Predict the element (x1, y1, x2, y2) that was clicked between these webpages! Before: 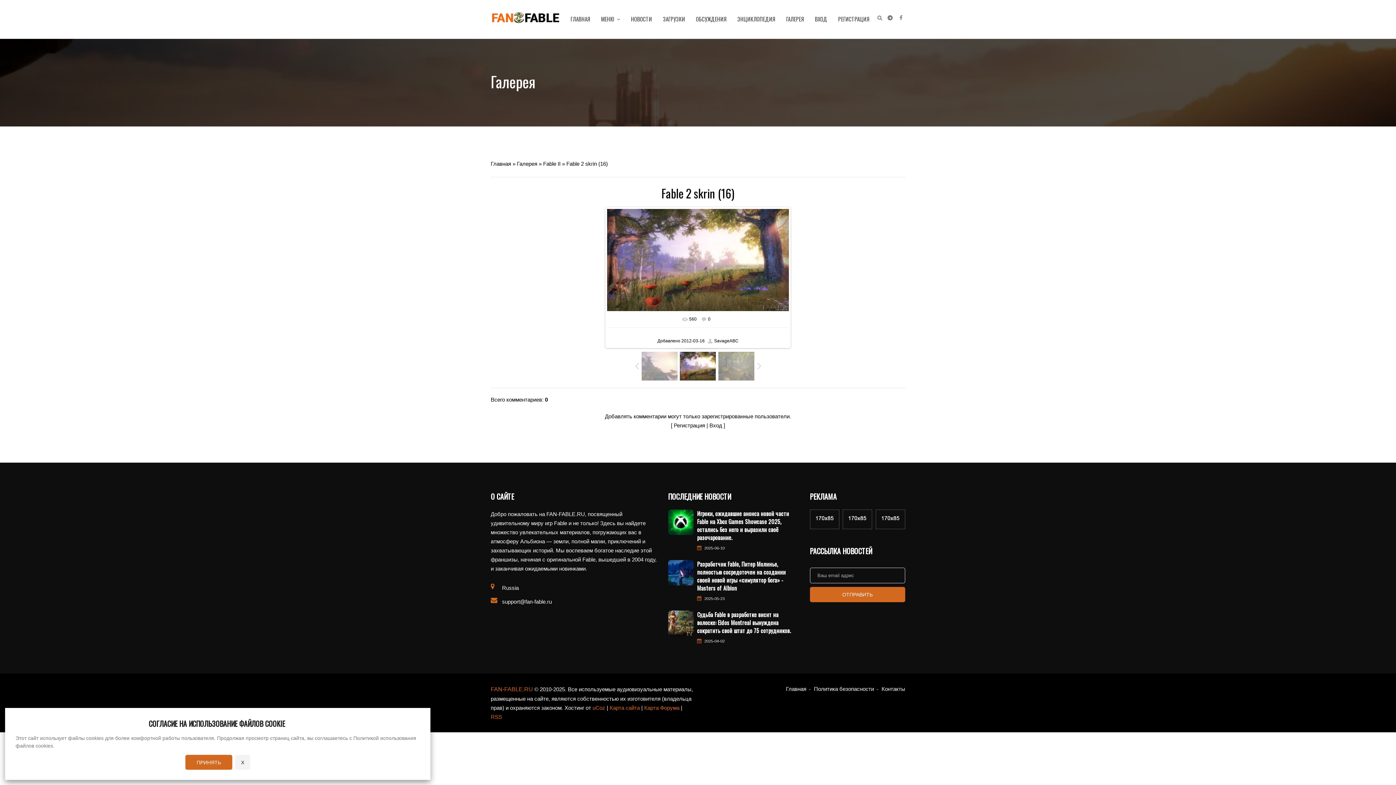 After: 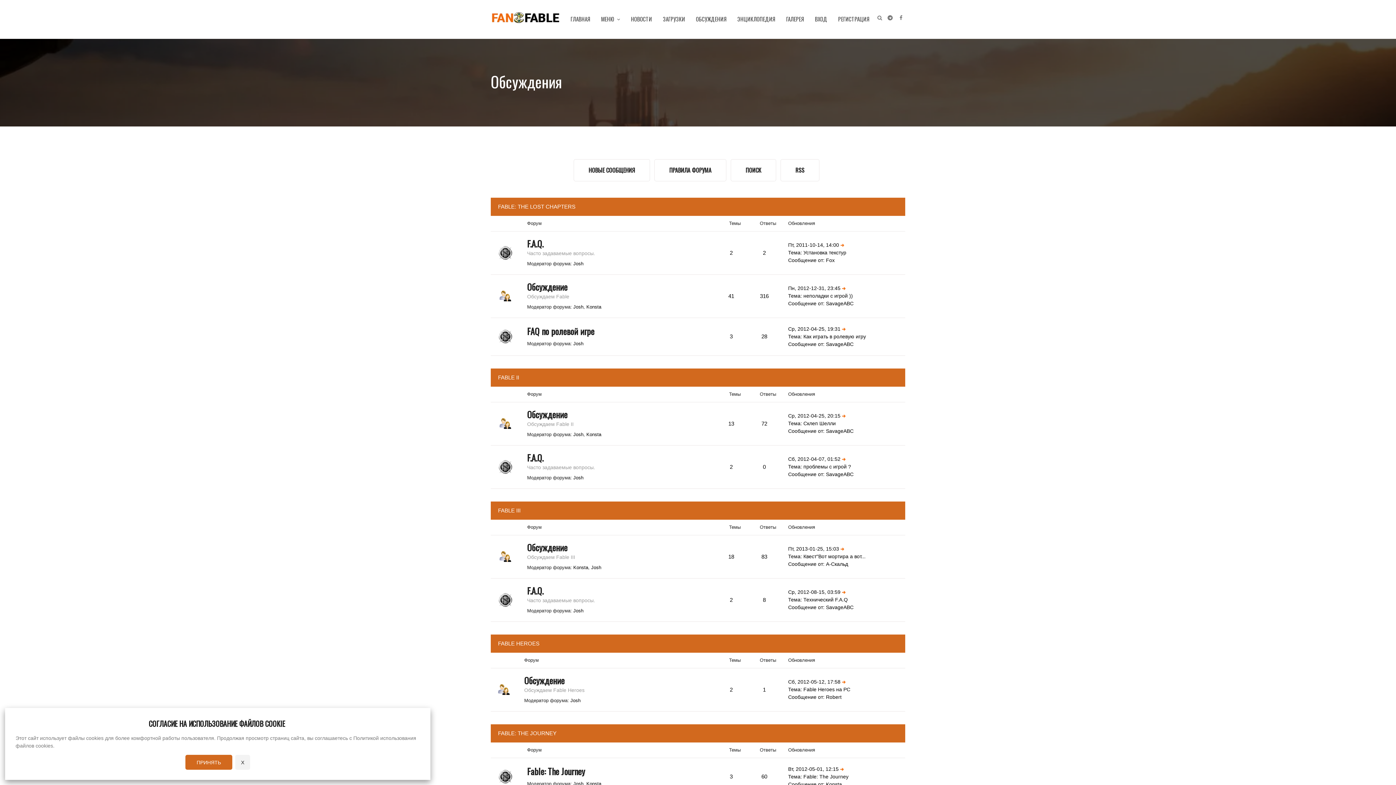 Action: label: ОБСУЖДЕНИЯ bbox: (690, 11, 732, 24)